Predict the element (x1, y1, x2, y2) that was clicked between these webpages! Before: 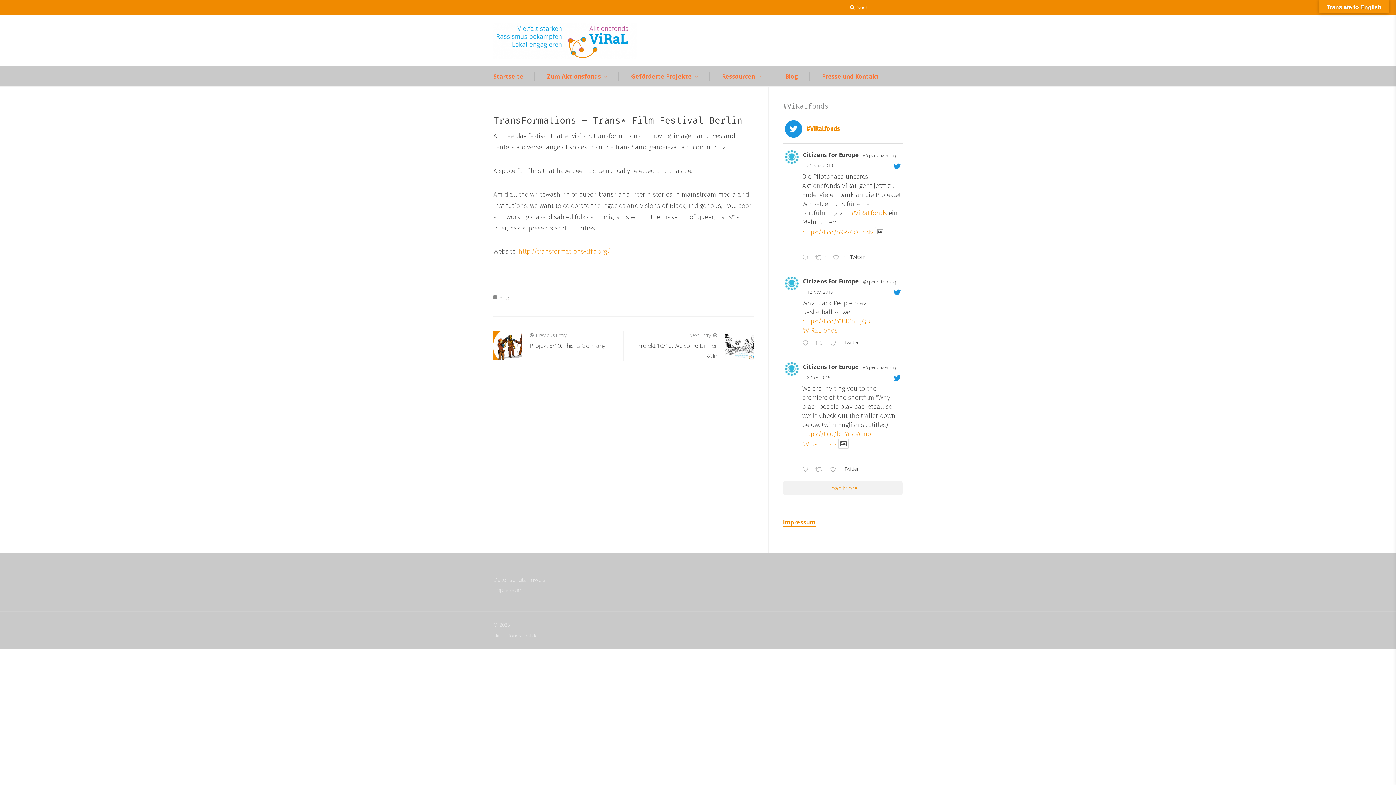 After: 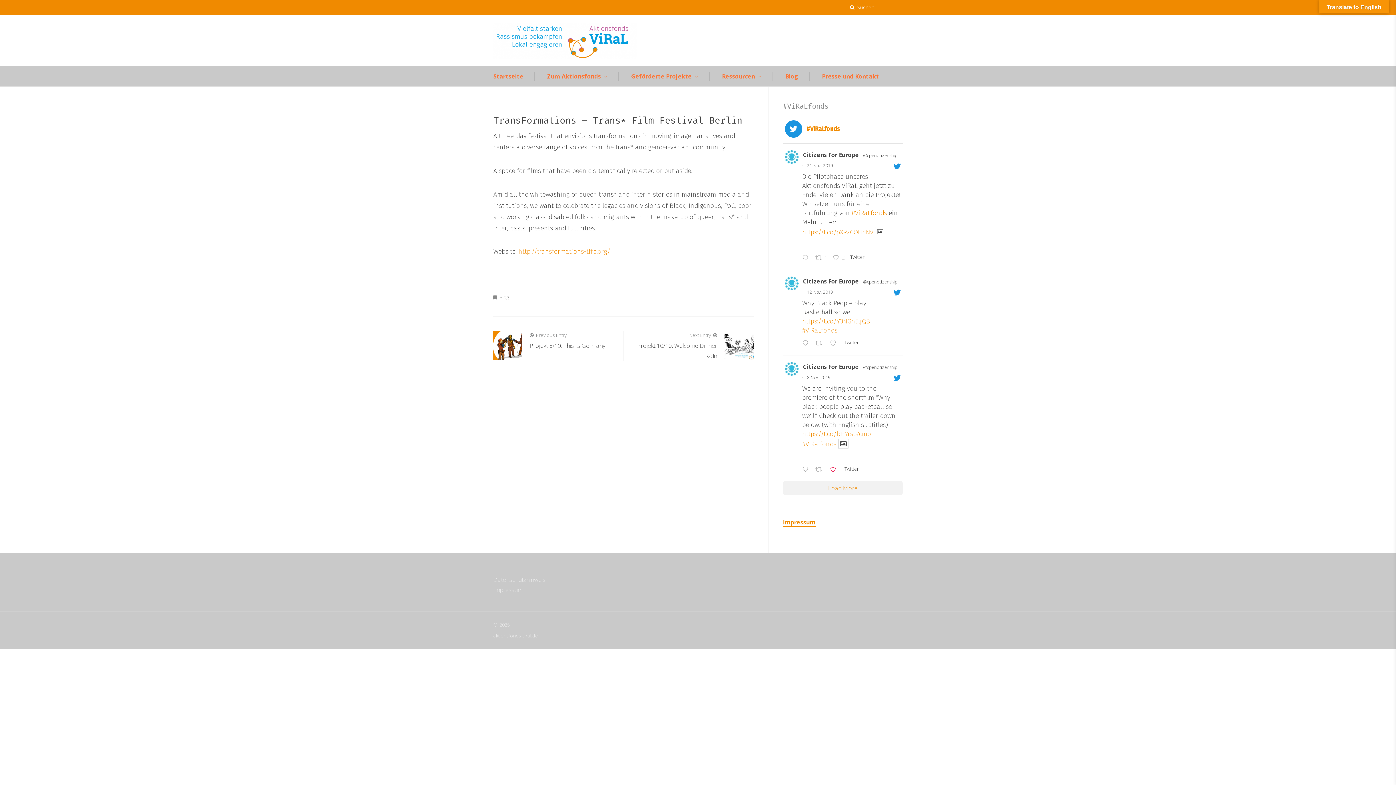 Action: bbox: (828, 464, 842, 476) label:  Like on Twitter 1192820319318237184